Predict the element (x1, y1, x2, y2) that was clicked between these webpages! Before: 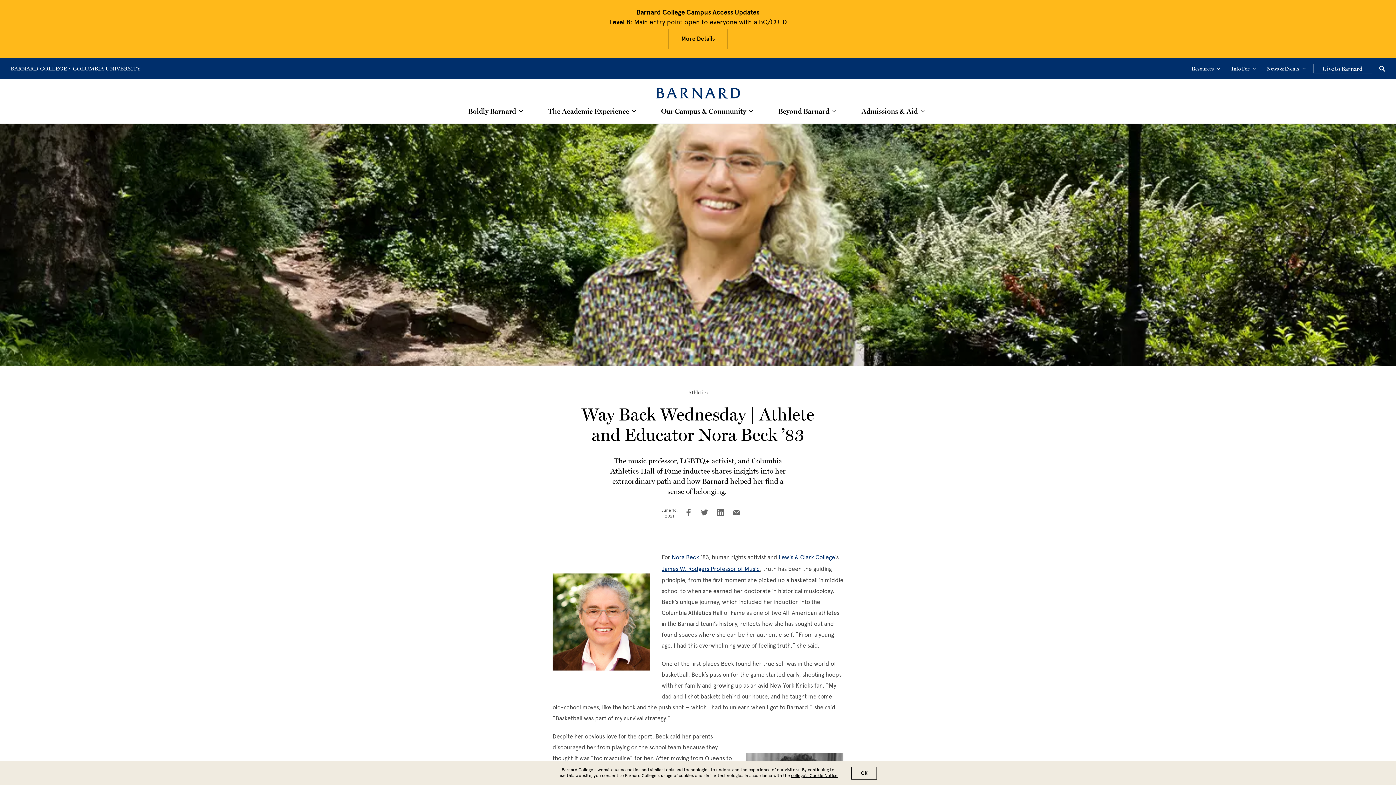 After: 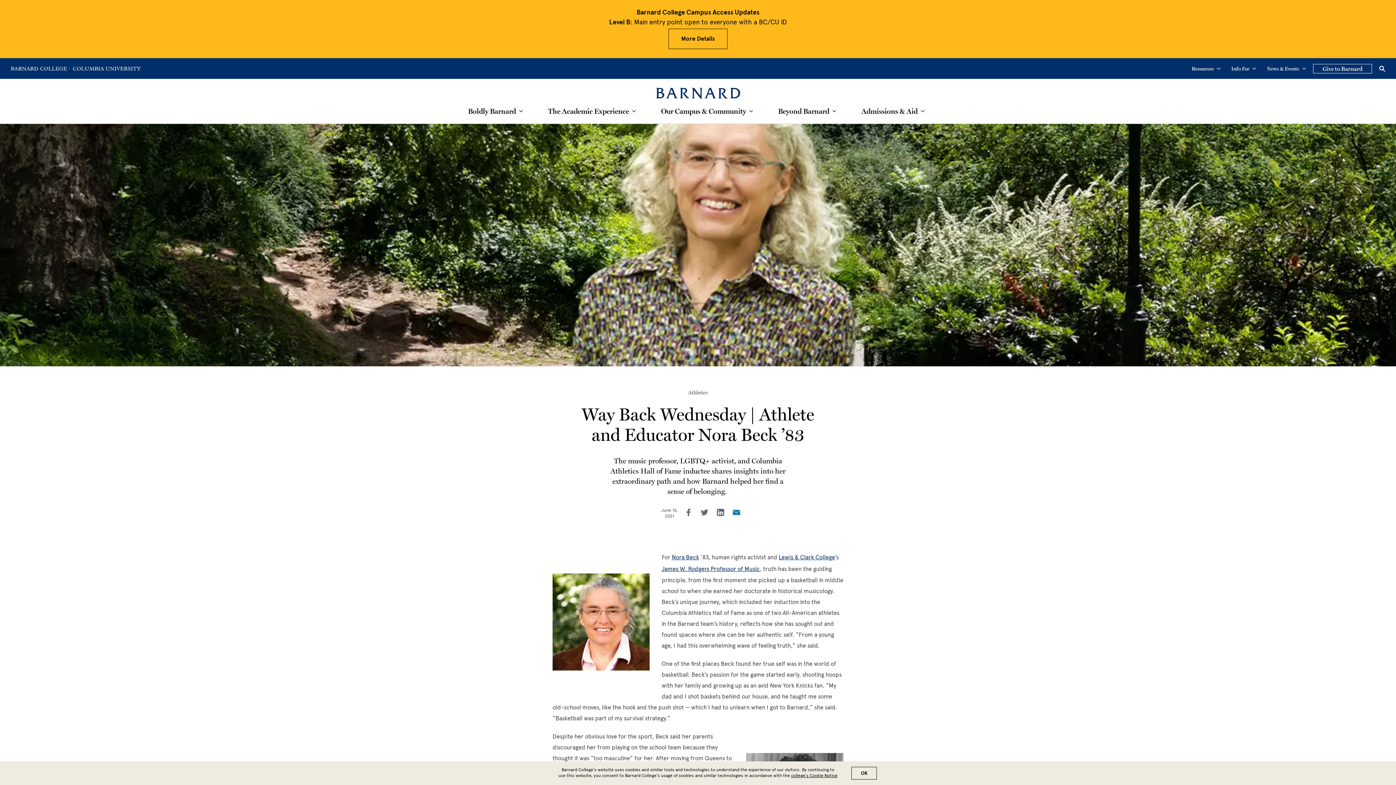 Action: label: Share on Email bbox: (732, 509, 741, 517)